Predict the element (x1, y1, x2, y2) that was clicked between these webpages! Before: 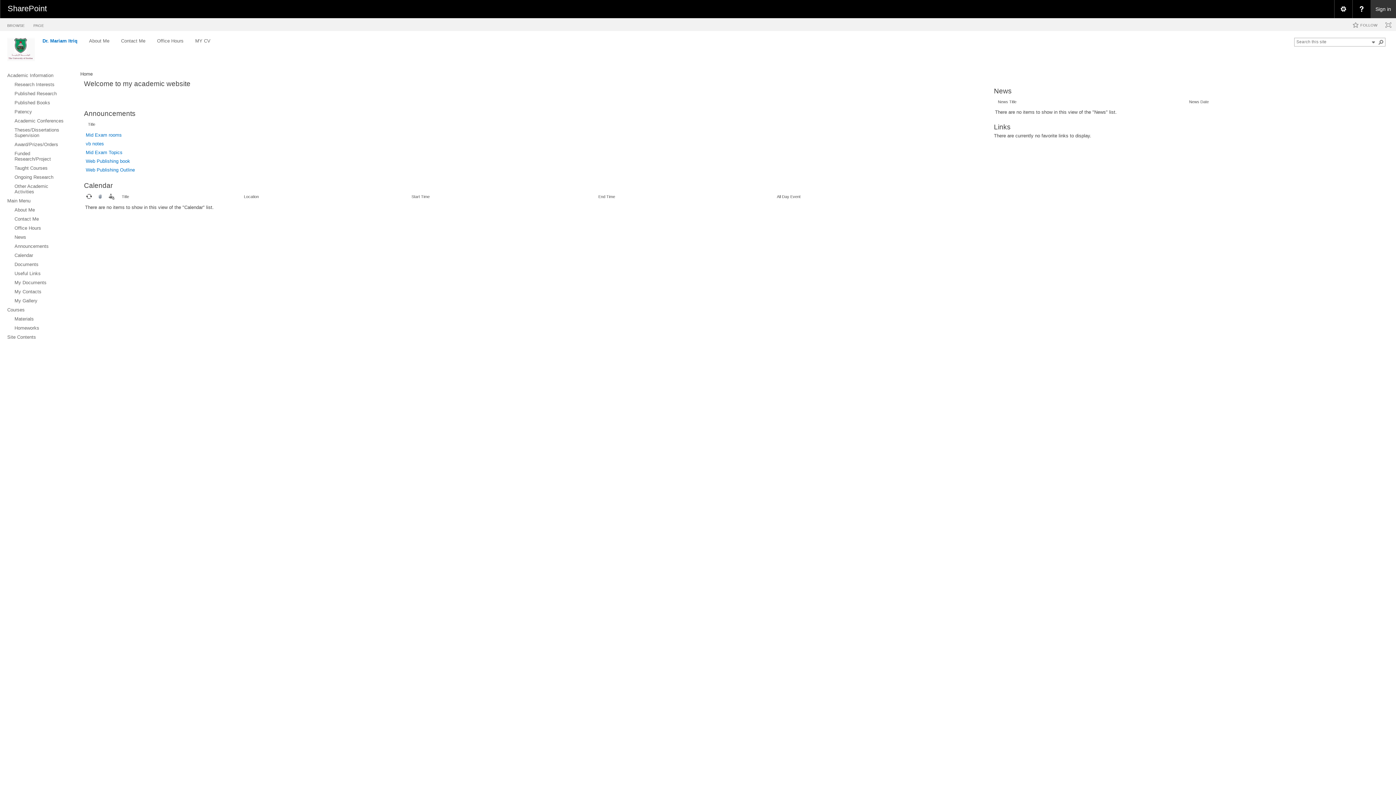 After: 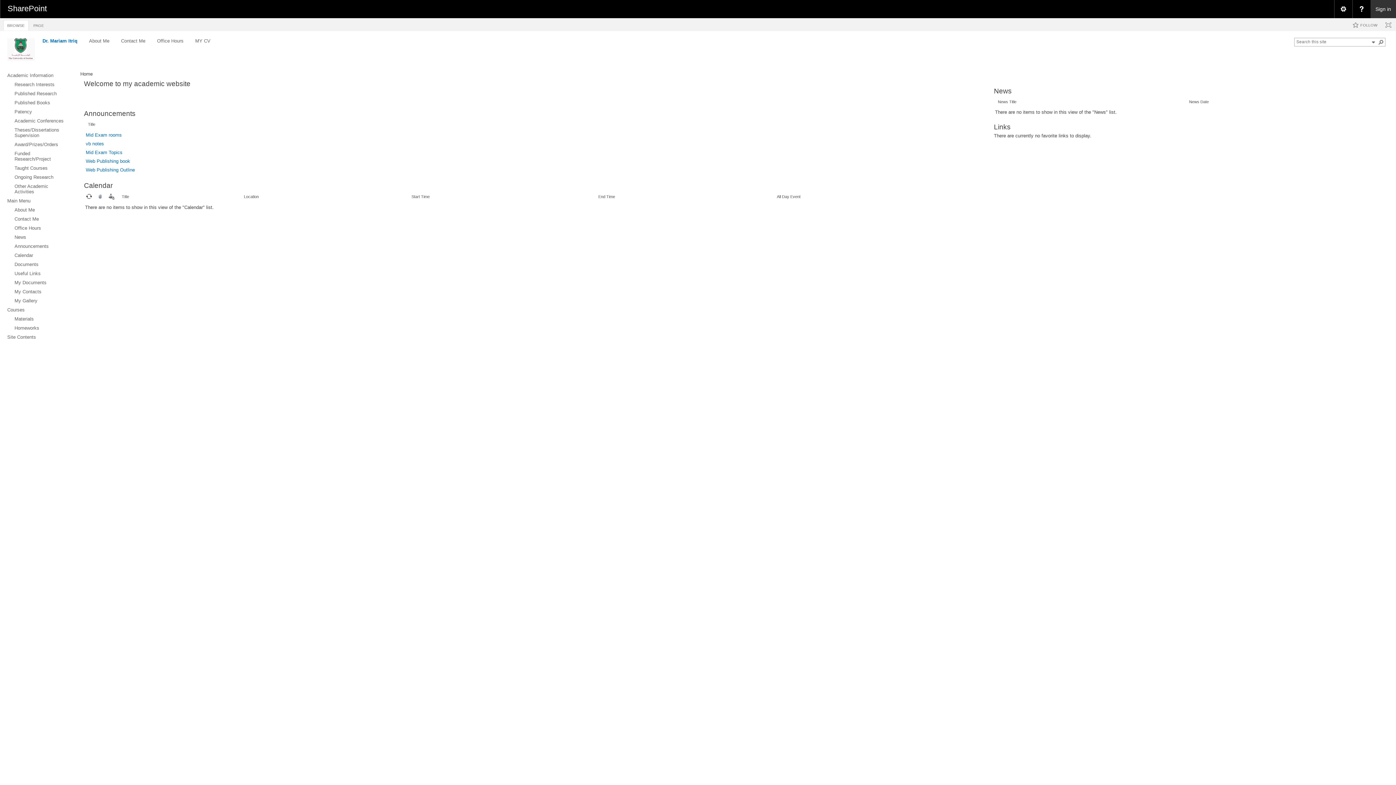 Action: bbox: (3, 20, 28, 30) label: BROWSE
Tab 1 of 2.